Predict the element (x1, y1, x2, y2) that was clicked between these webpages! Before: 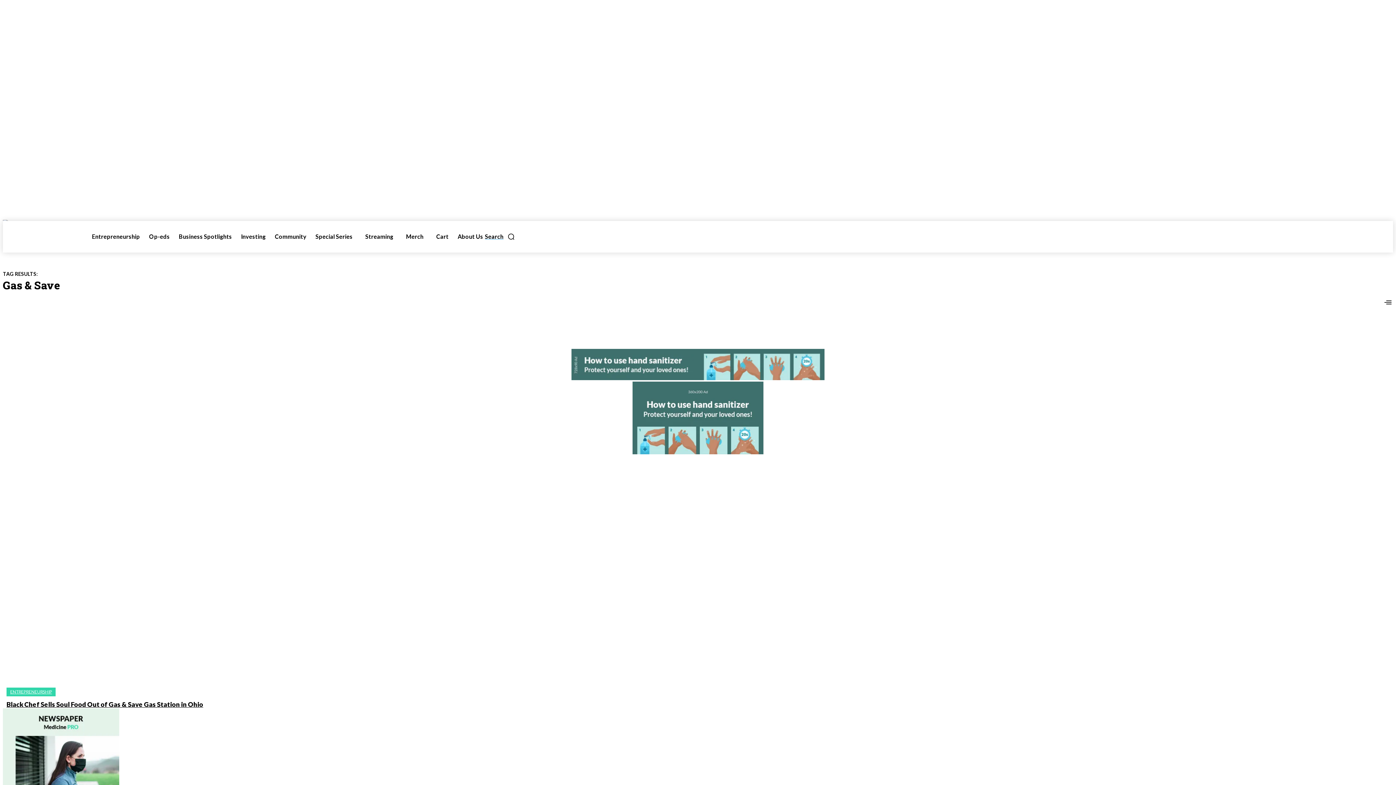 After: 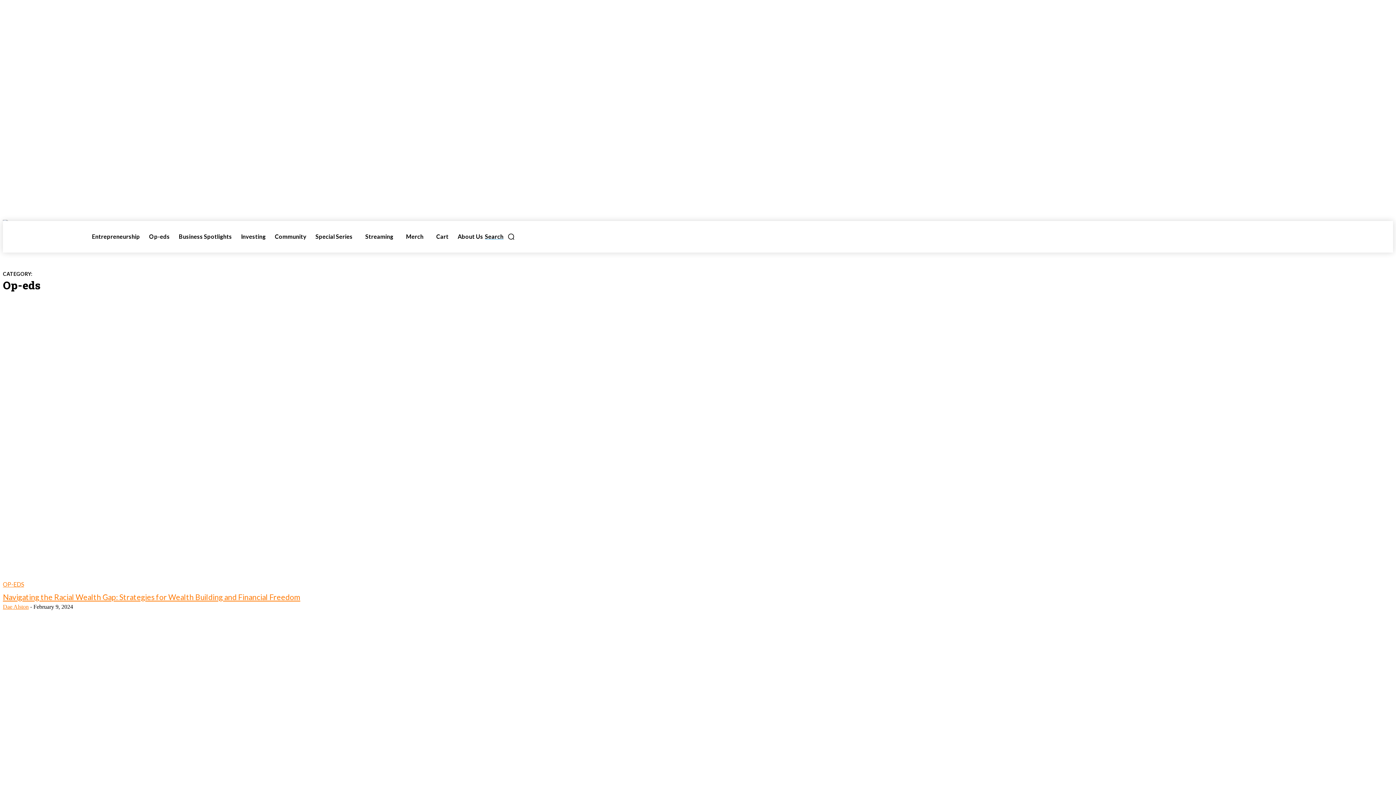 Action: bbox: (147, 222, 171, 251) label: Op-eds